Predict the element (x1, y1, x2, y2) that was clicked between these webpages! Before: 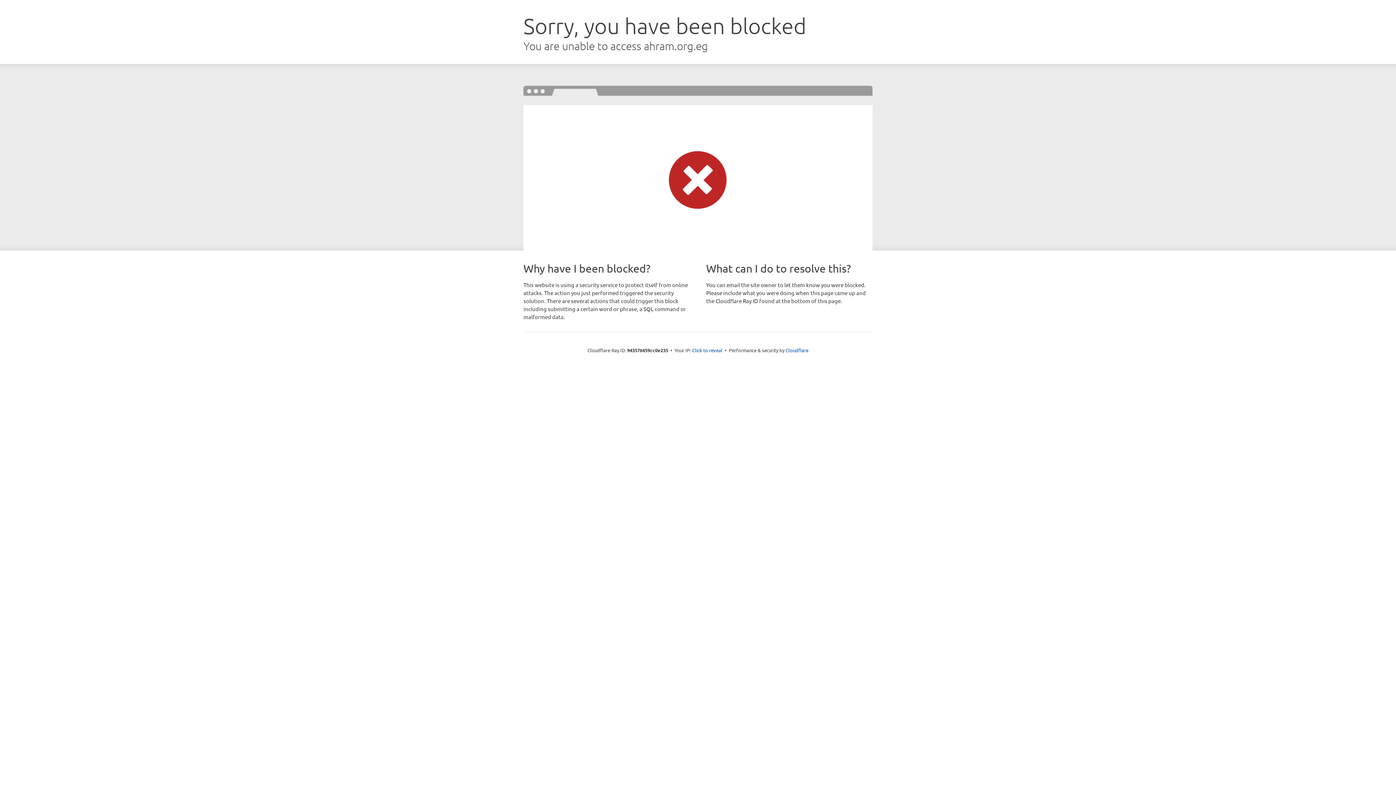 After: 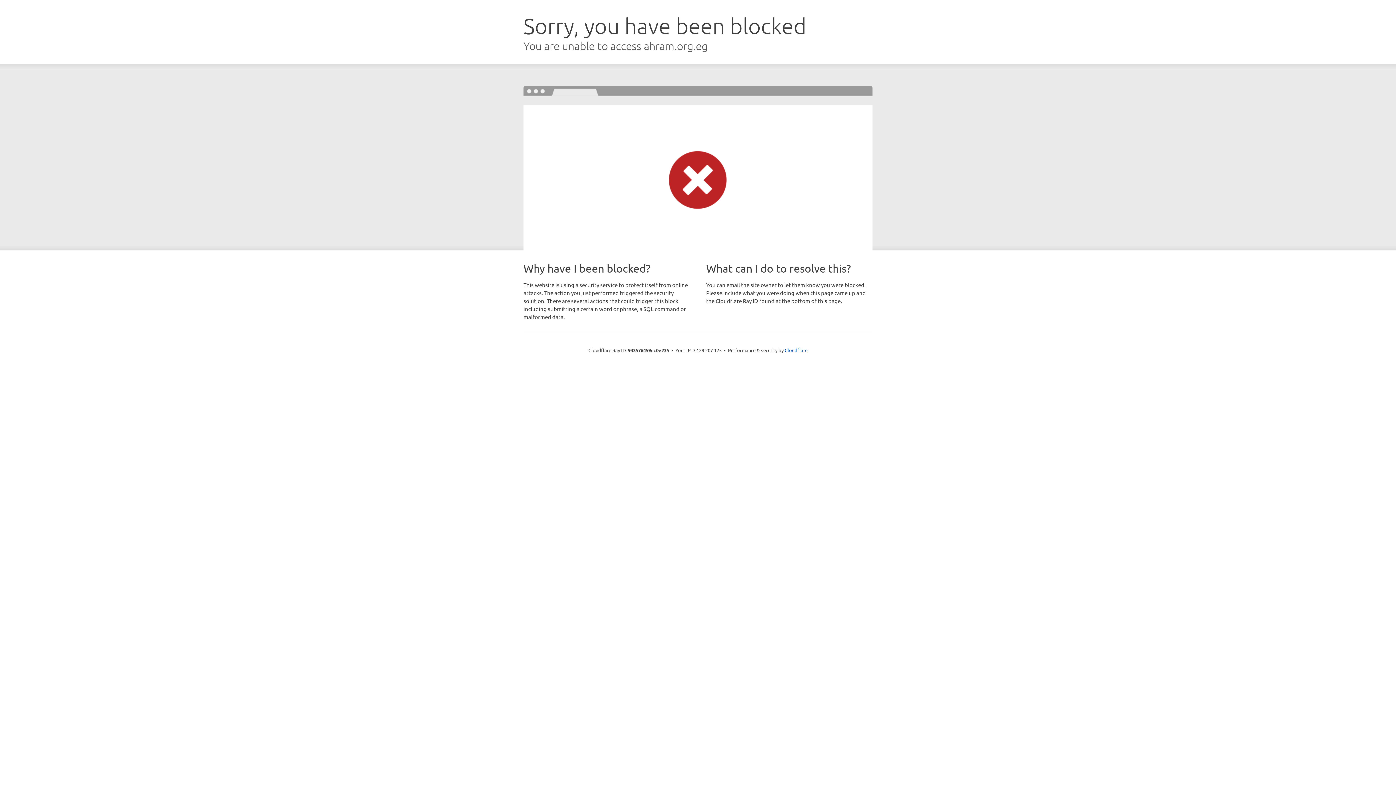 Action: label: Click to reveal bbox: (692, 346, 722, 353)